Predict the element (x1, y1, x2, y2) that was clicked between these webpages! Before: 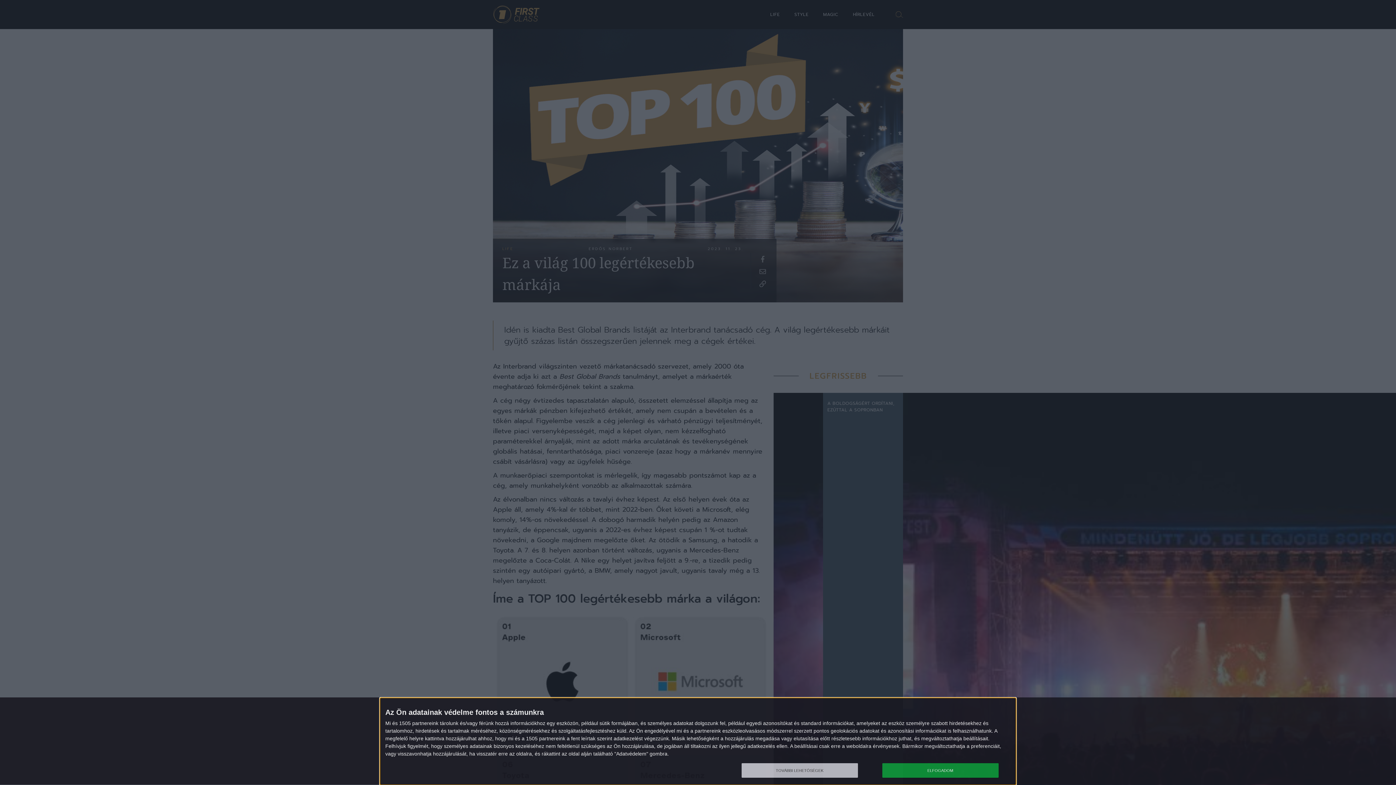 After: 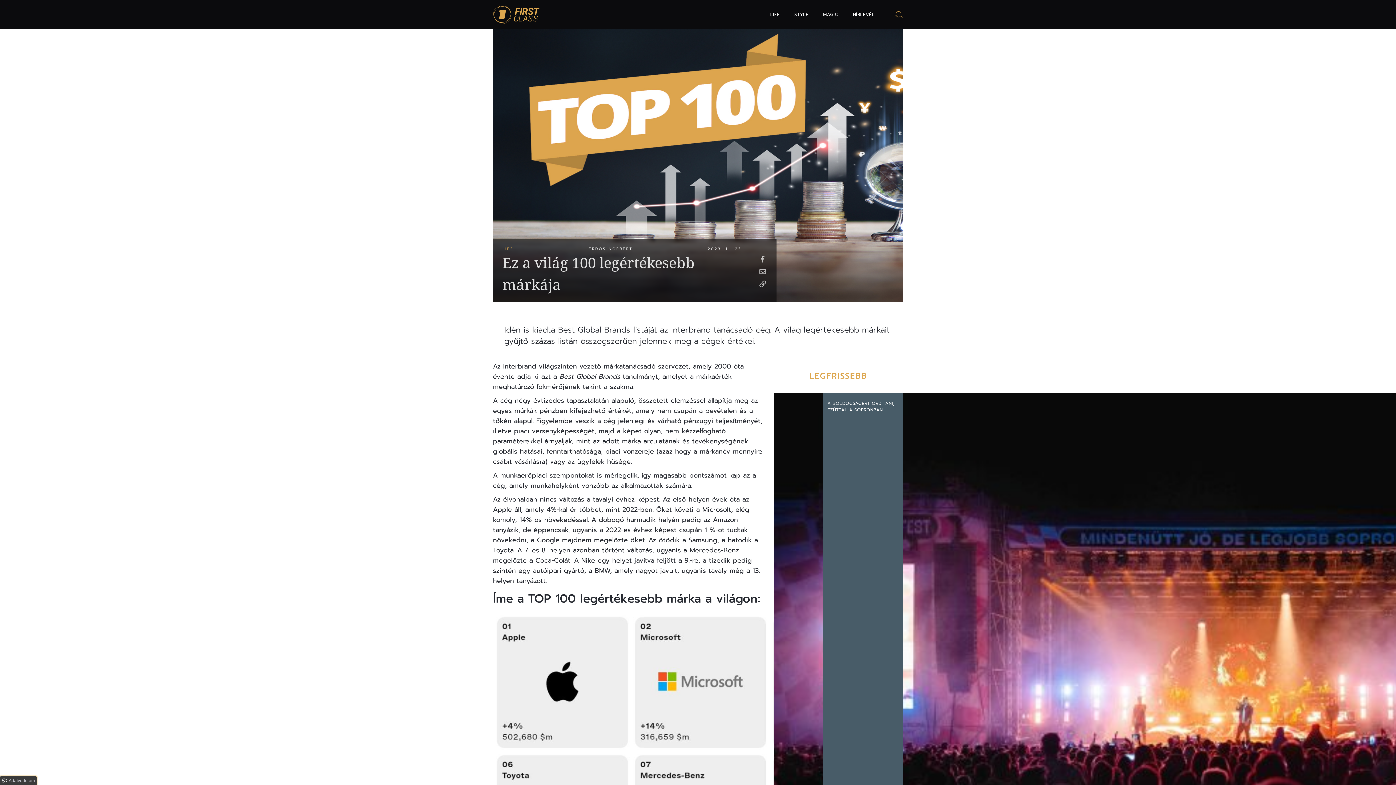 Action: bbox: (882, 763, 998, 778) label: ELFOGADOM